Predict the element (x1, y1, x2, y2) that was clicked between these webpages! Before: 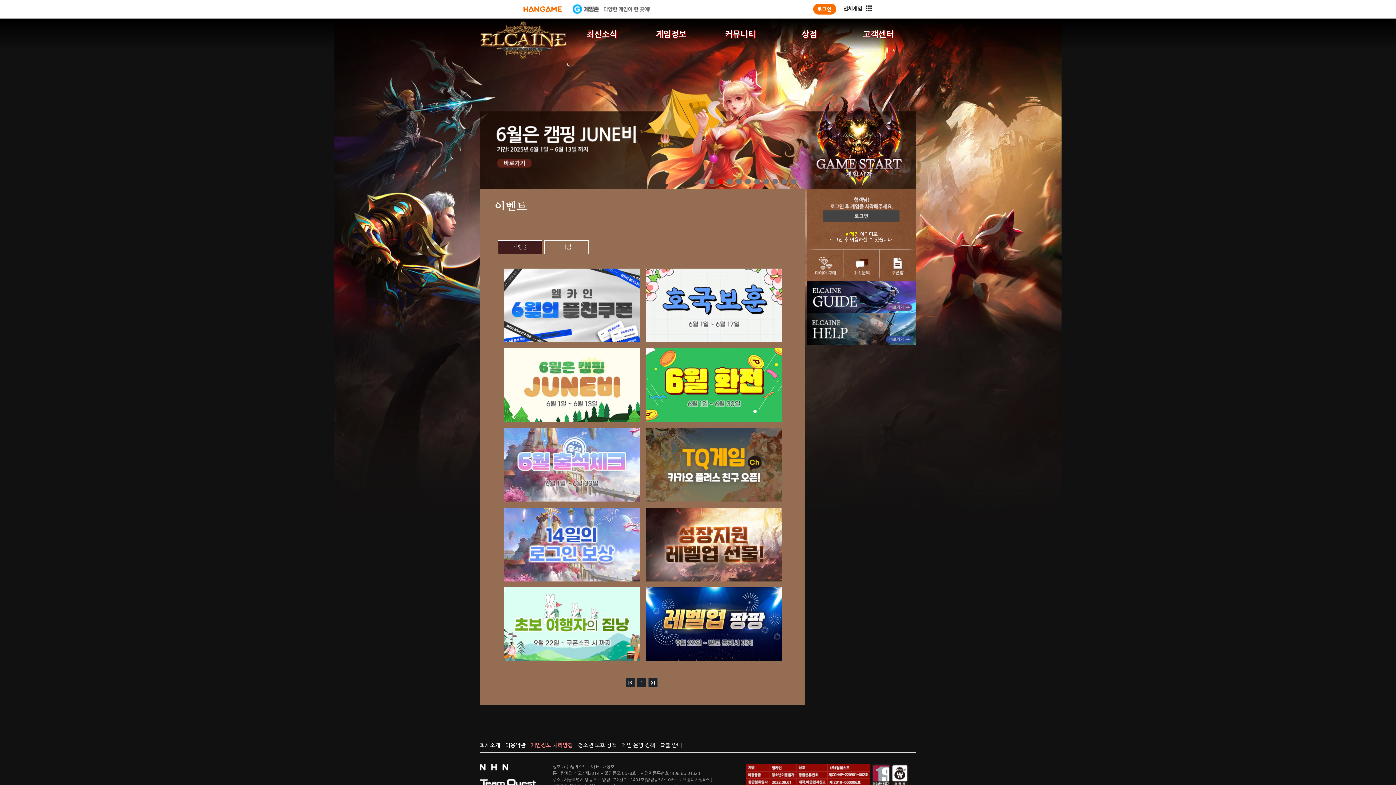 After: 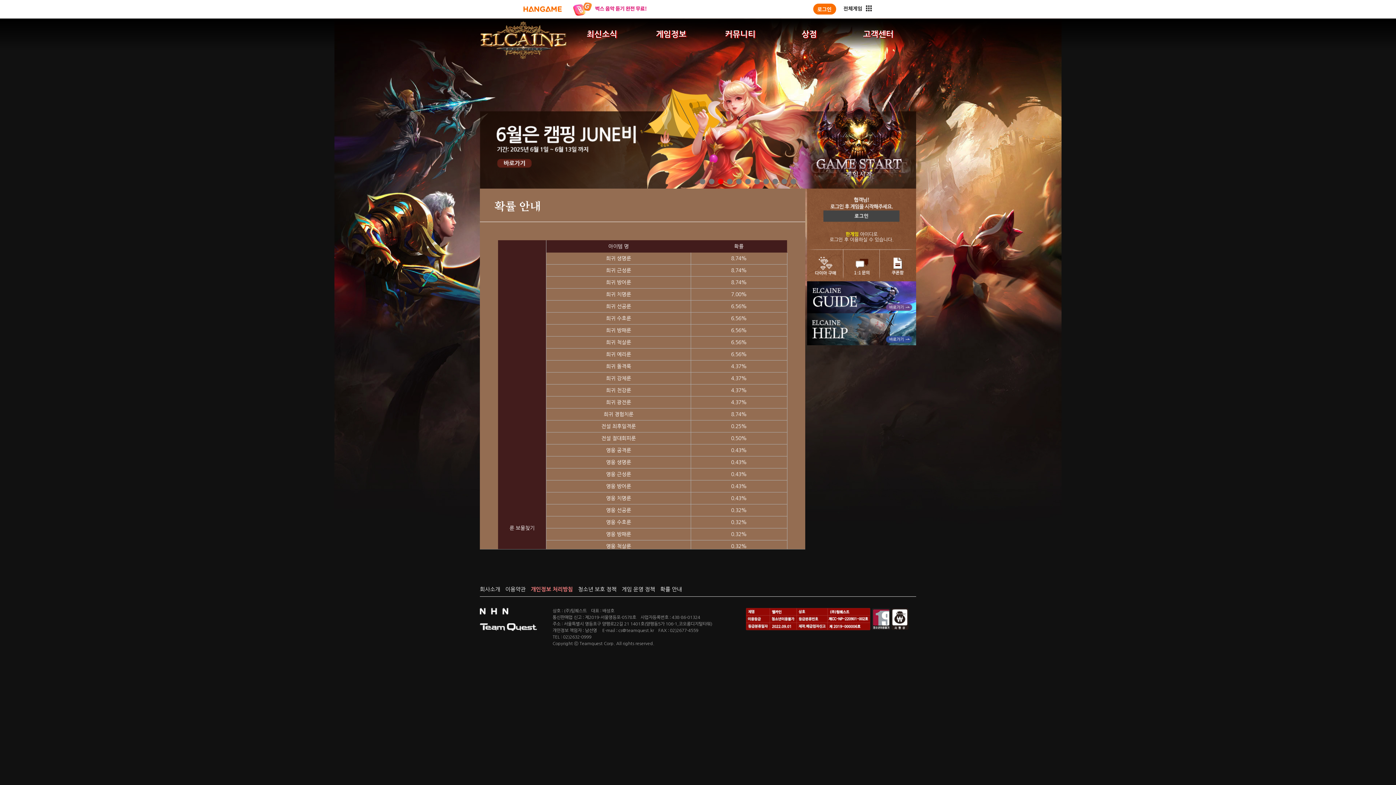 Action: label: 확률 안내 bbox: (660, 742, 682, 748)